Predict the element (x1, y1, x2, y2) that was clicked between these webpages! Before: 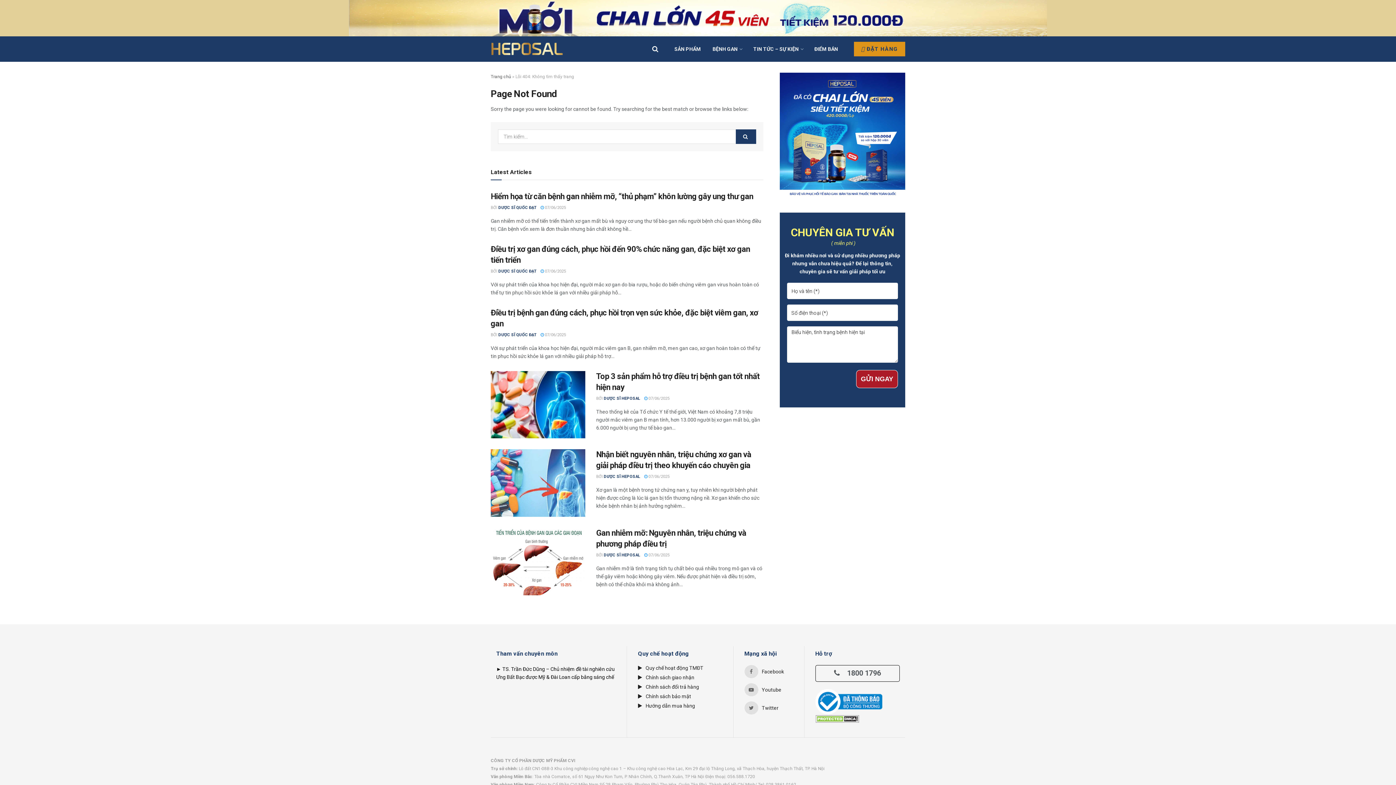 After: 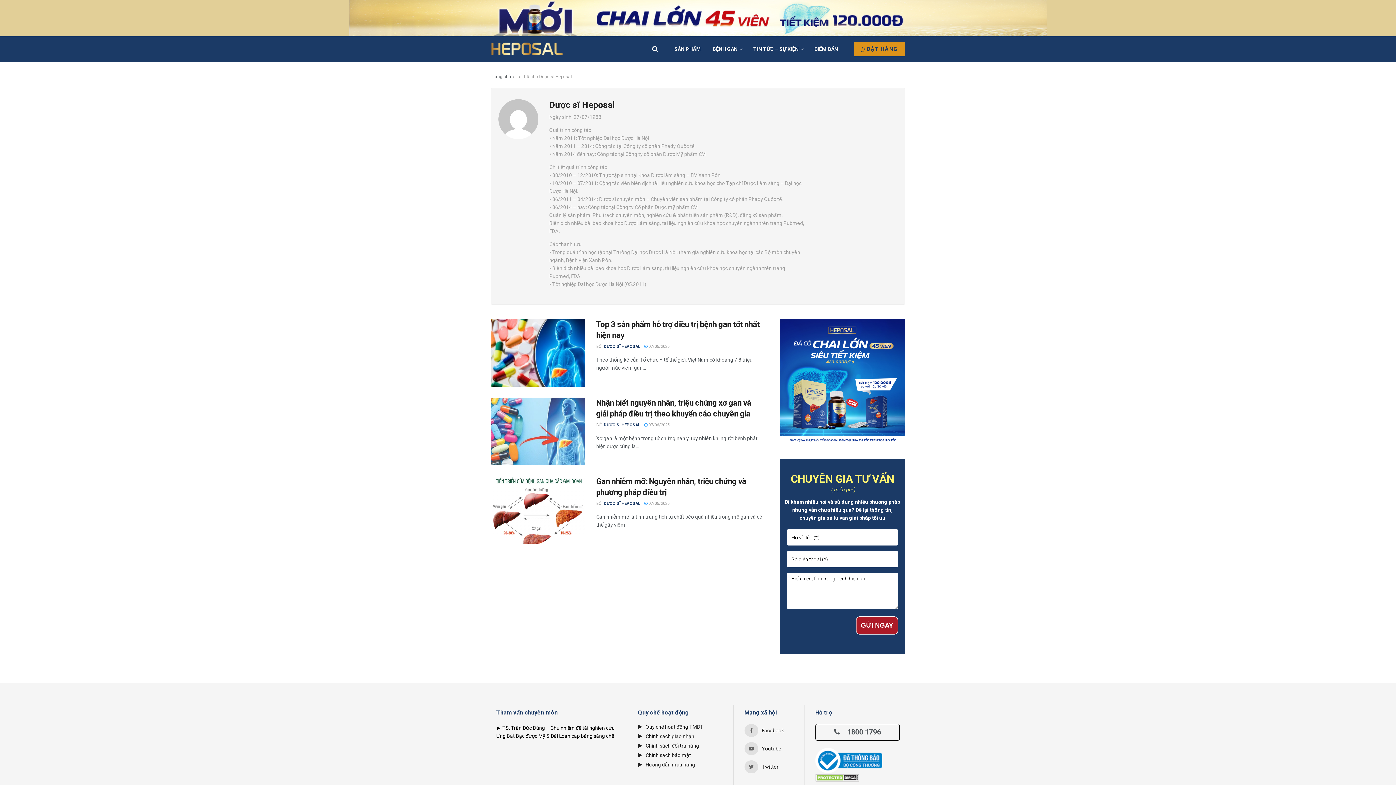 Action: bbox: (604, 396, 640, 400) label: DƯỢC SĨ HEPOSAL